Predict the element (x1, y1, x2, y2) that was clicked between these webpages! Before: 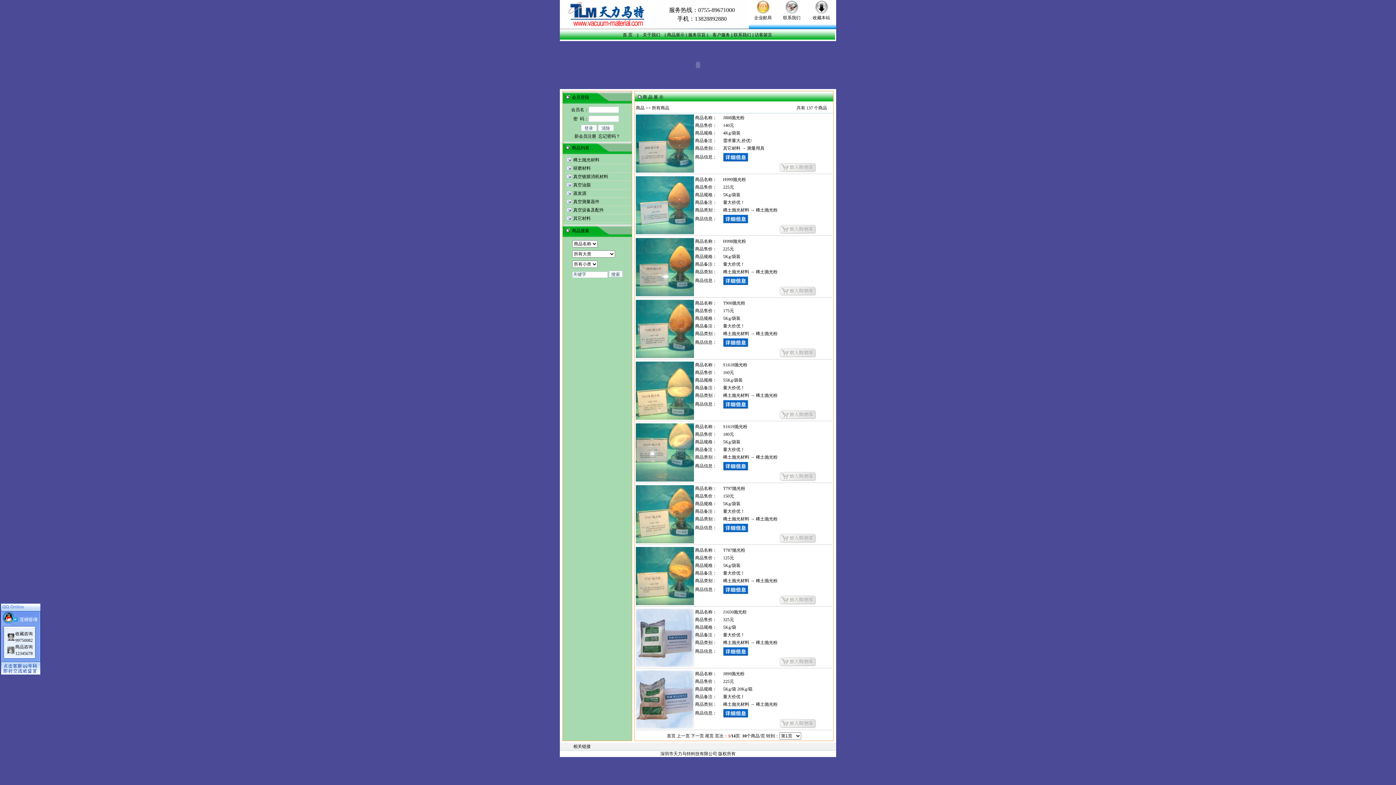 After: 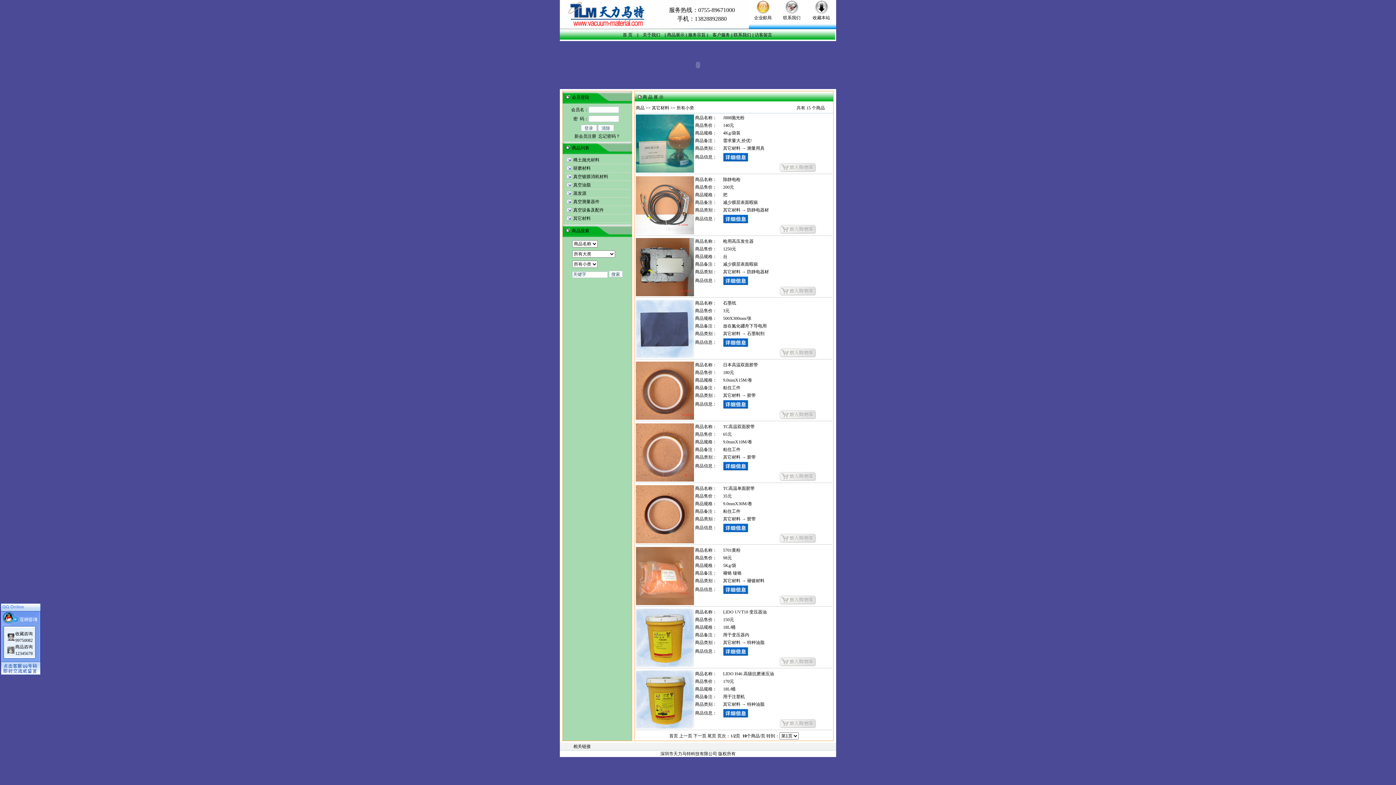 Action: bbox: (723, 145, 740, 150) label: 其它材料